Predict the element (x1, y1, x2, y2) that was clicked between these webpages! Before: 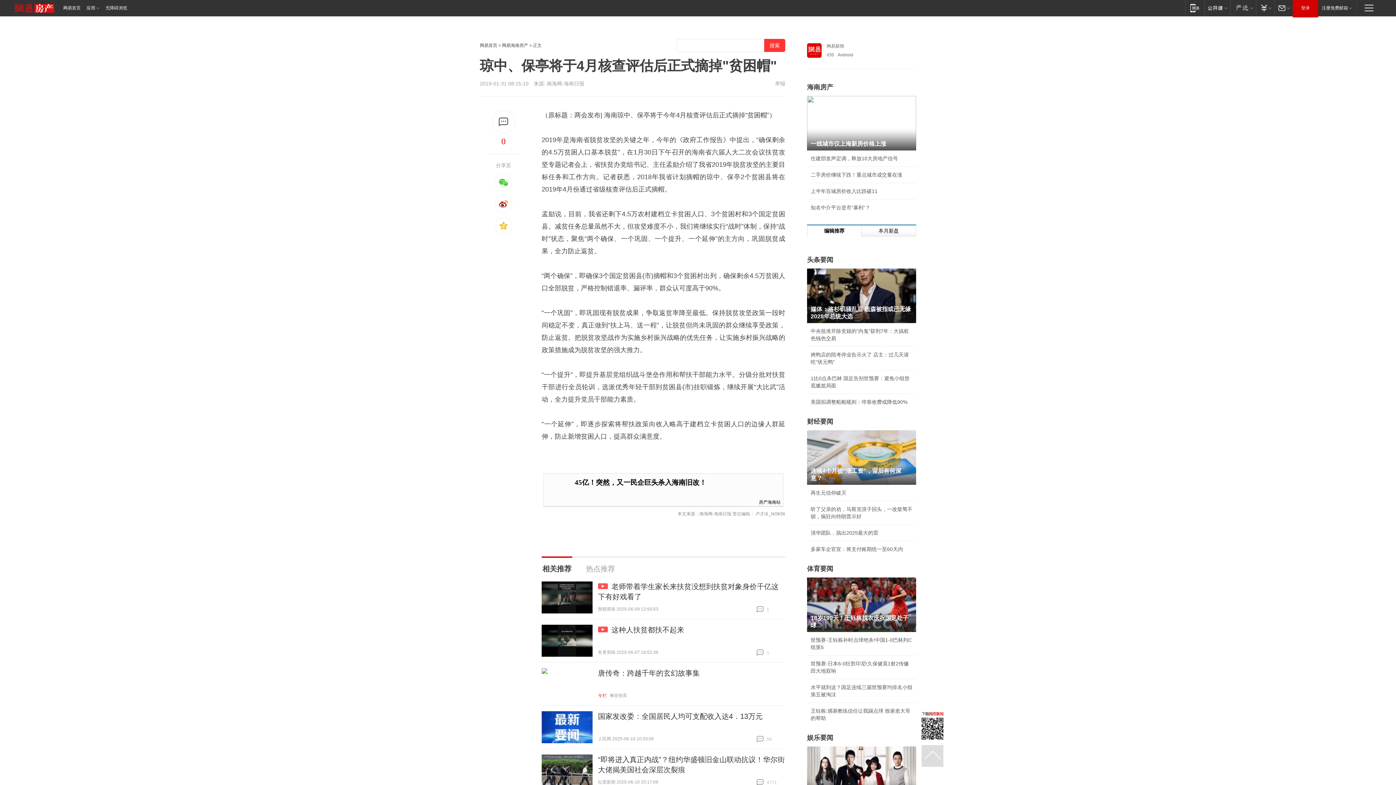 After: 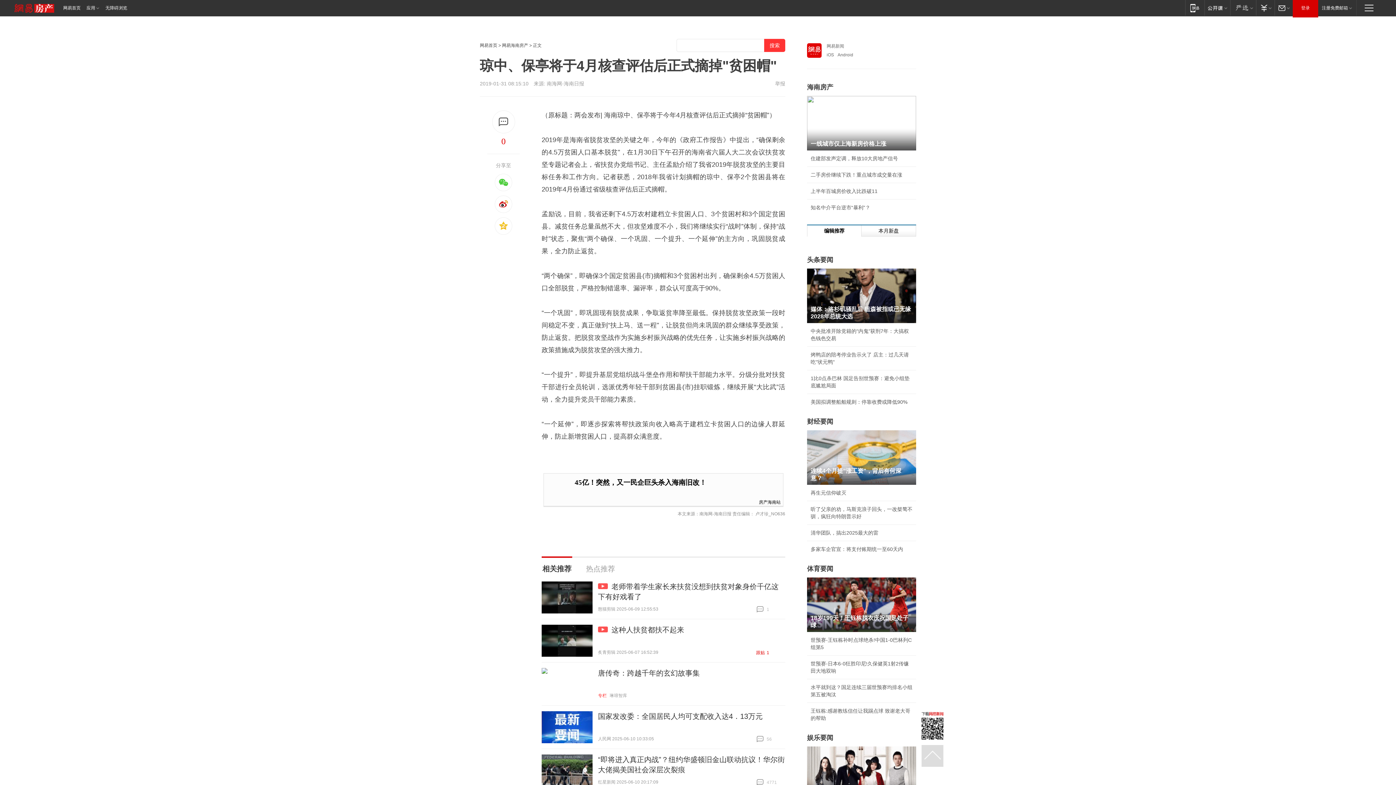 Action: bbox: (756, 649, 785, 656) label:  1
跟贴 1